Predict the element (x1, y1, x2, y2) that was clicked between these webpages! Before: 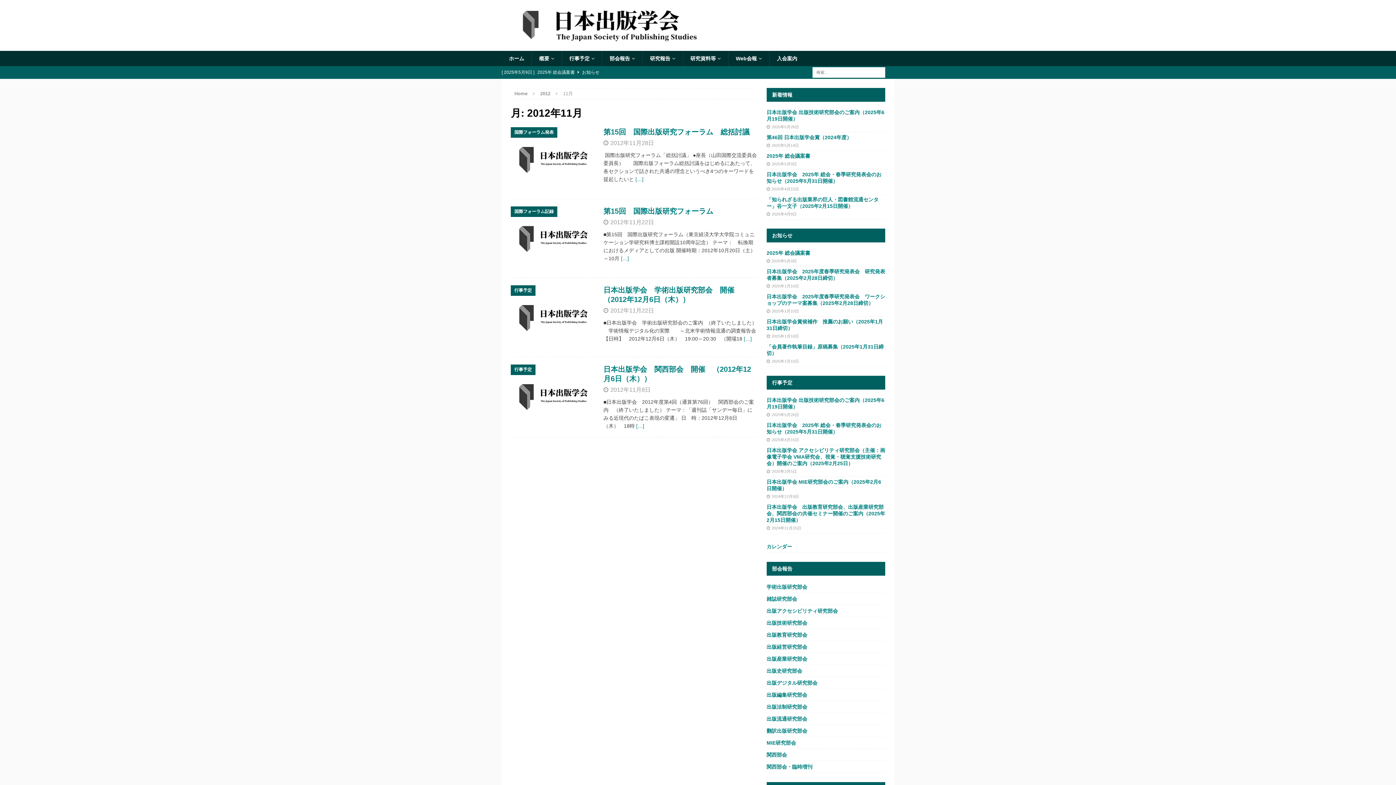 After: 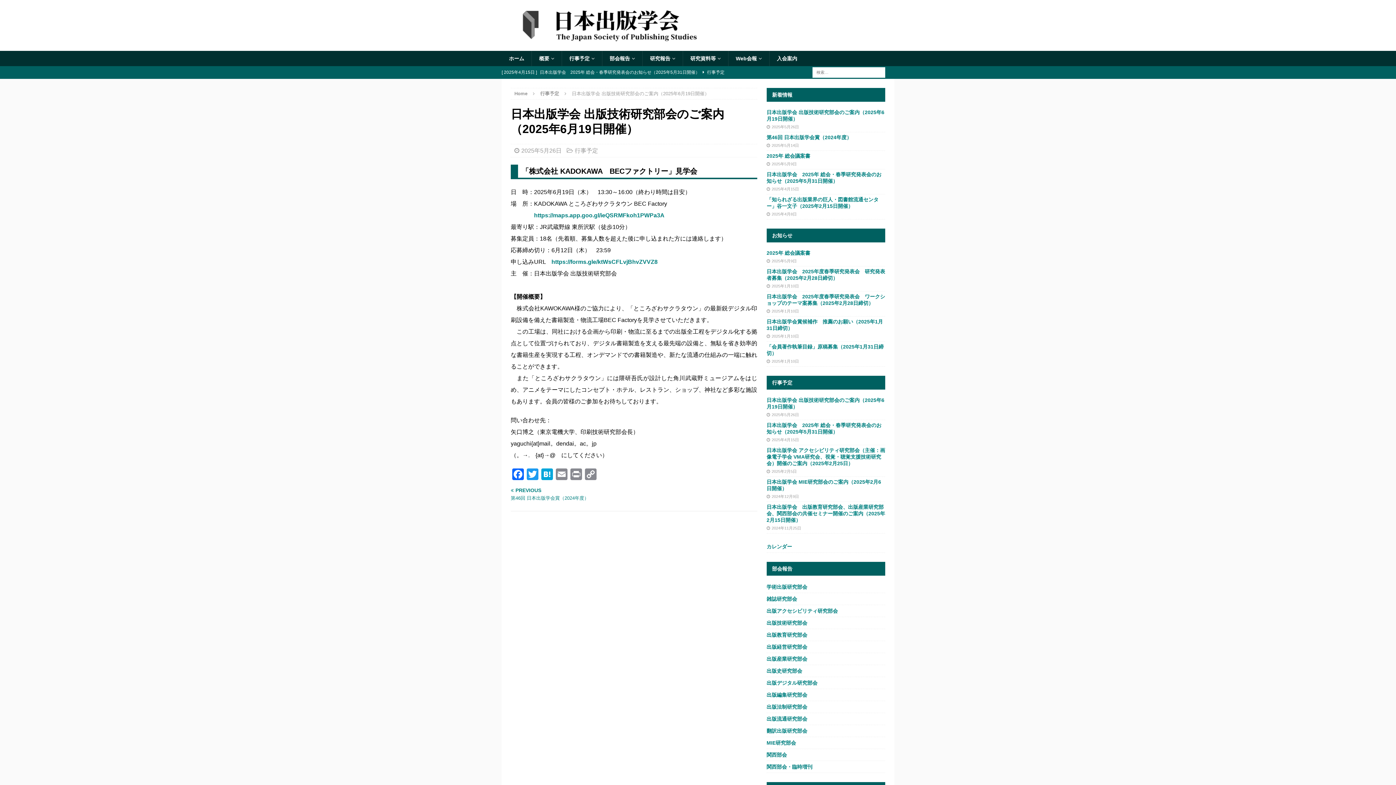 Action: bbox: (501, 66, 753, 78) label: [ 2025年5月26日 ] 日本出版学会 出版技術研究部会のご案内（2025年6月19日開催）  行事予定